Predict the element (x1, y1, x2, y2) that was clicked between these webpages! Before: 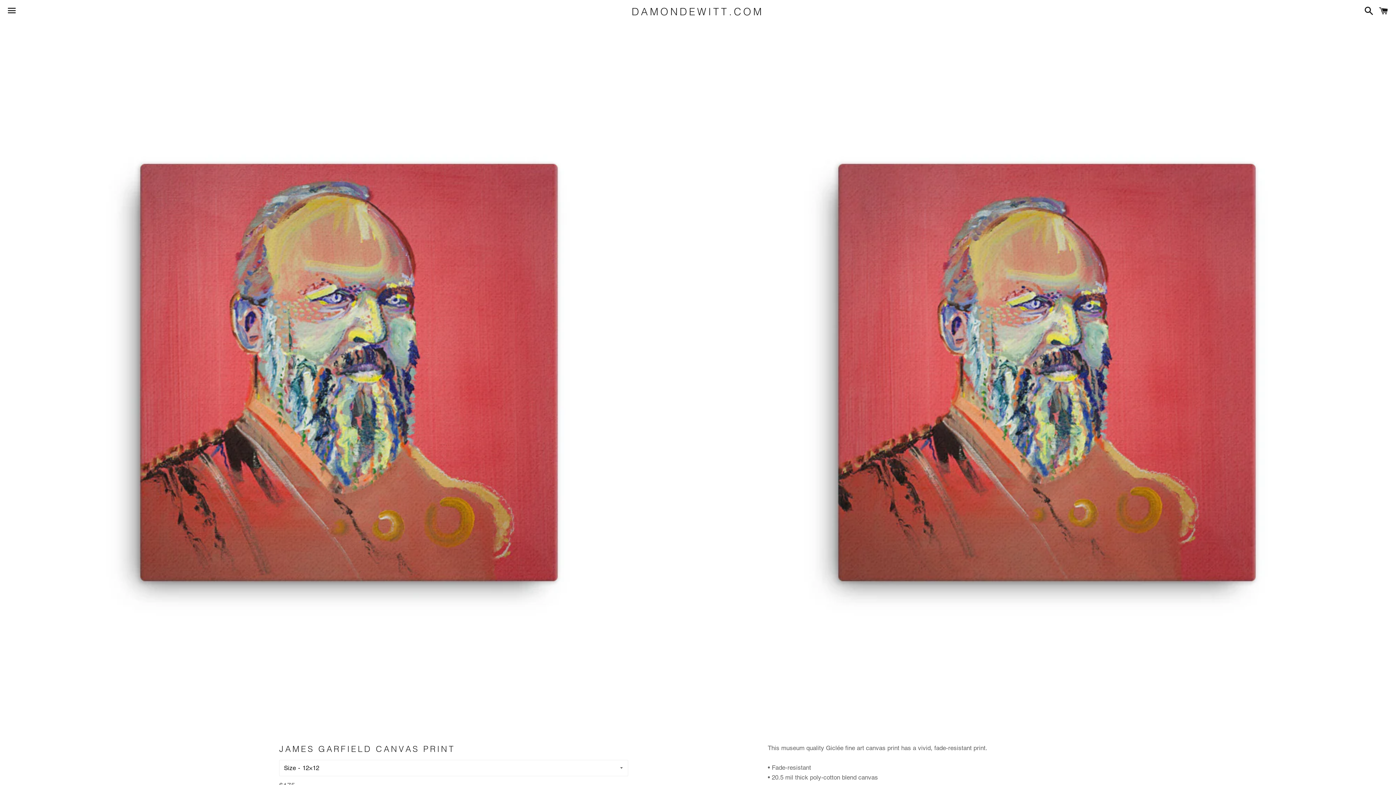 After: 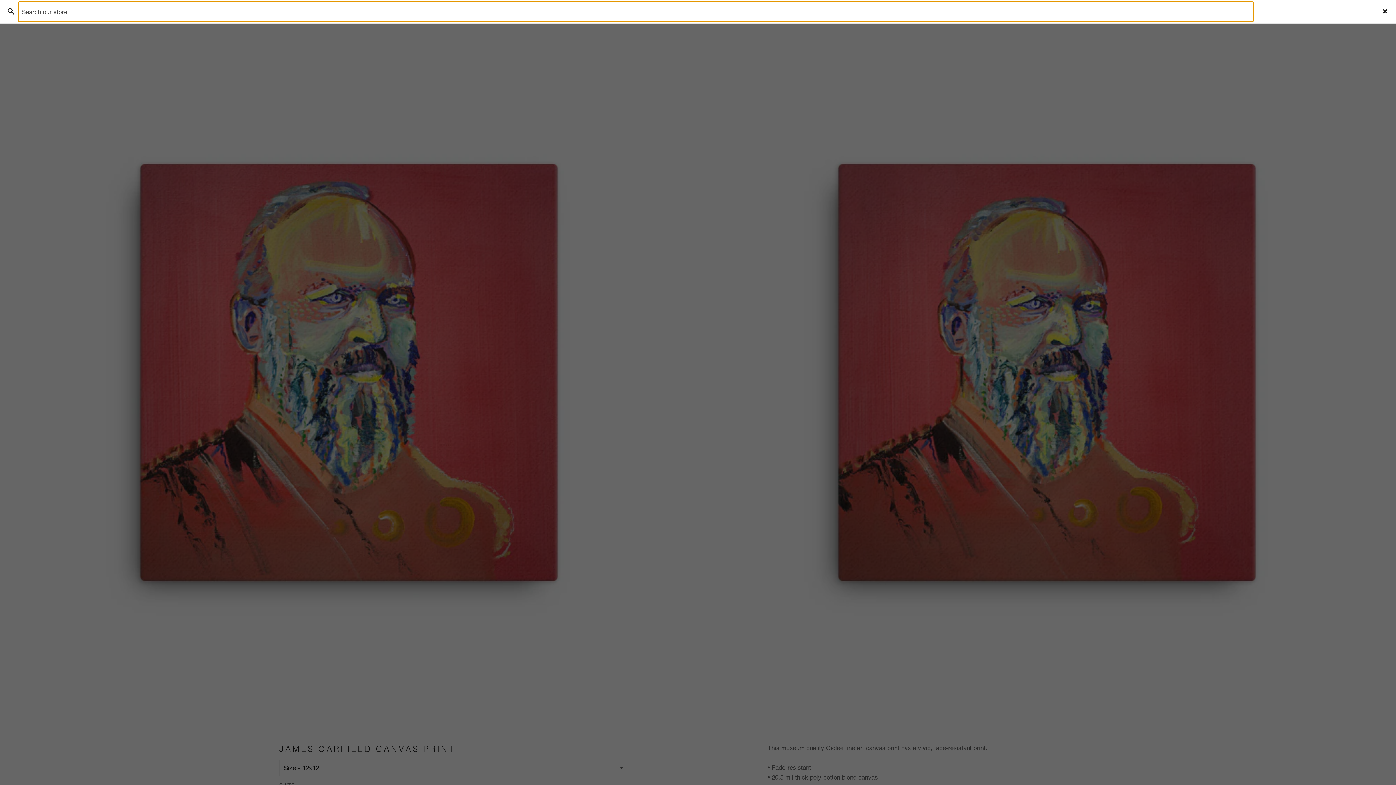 Action: label: Search bbox: (1361, 0, 1373, 22)